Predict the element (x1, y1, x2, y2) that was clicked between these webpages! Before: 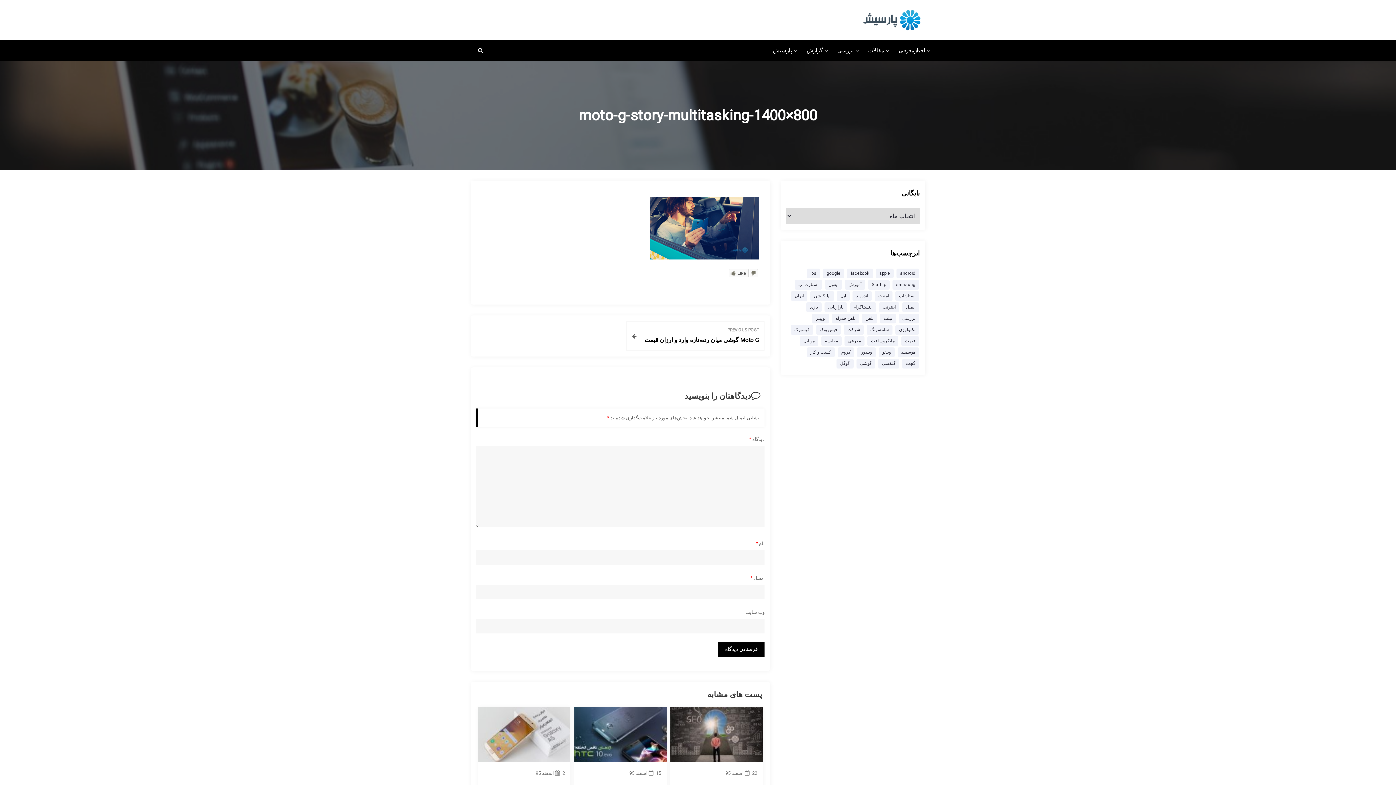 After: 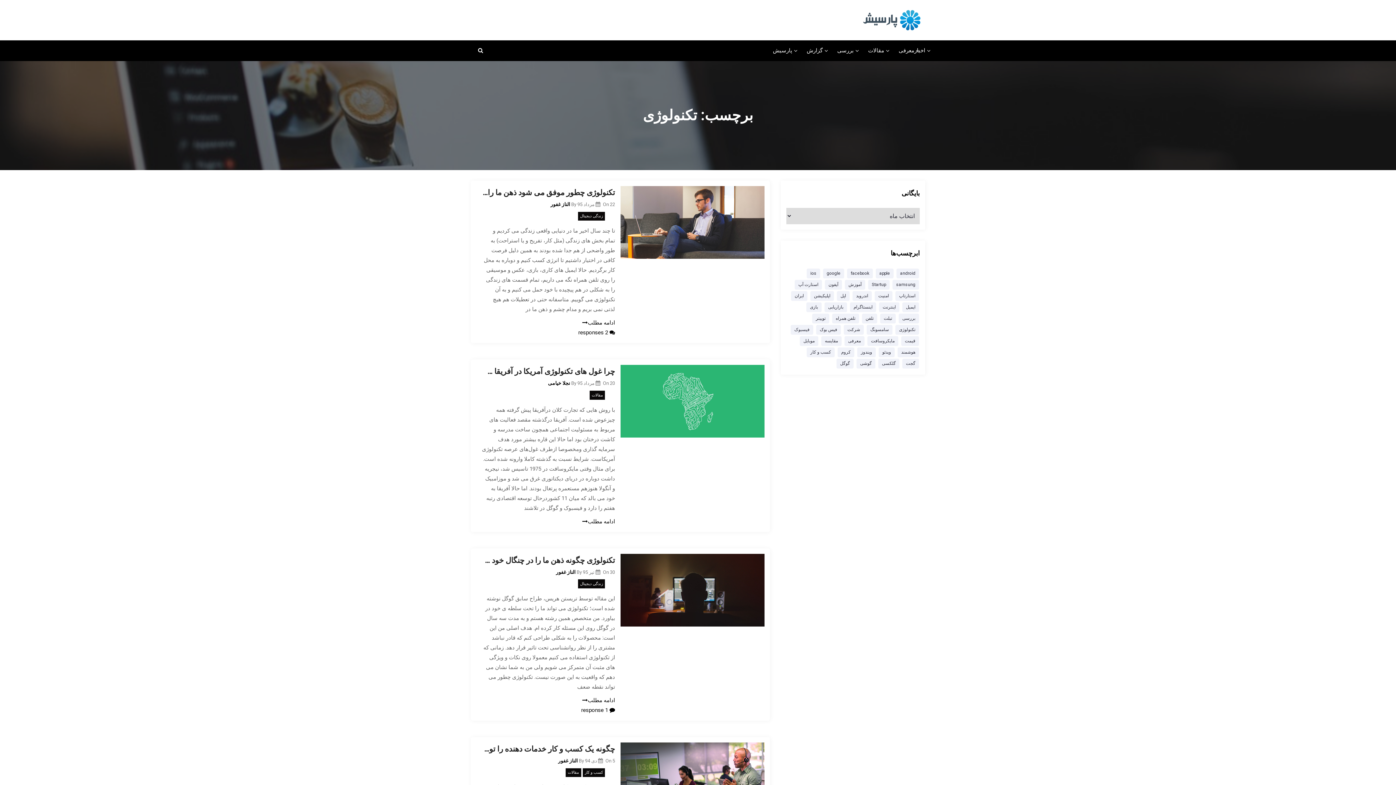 Action: bbox: (895, 325, 919, 334) label: تکنولوژی (36 مورد)